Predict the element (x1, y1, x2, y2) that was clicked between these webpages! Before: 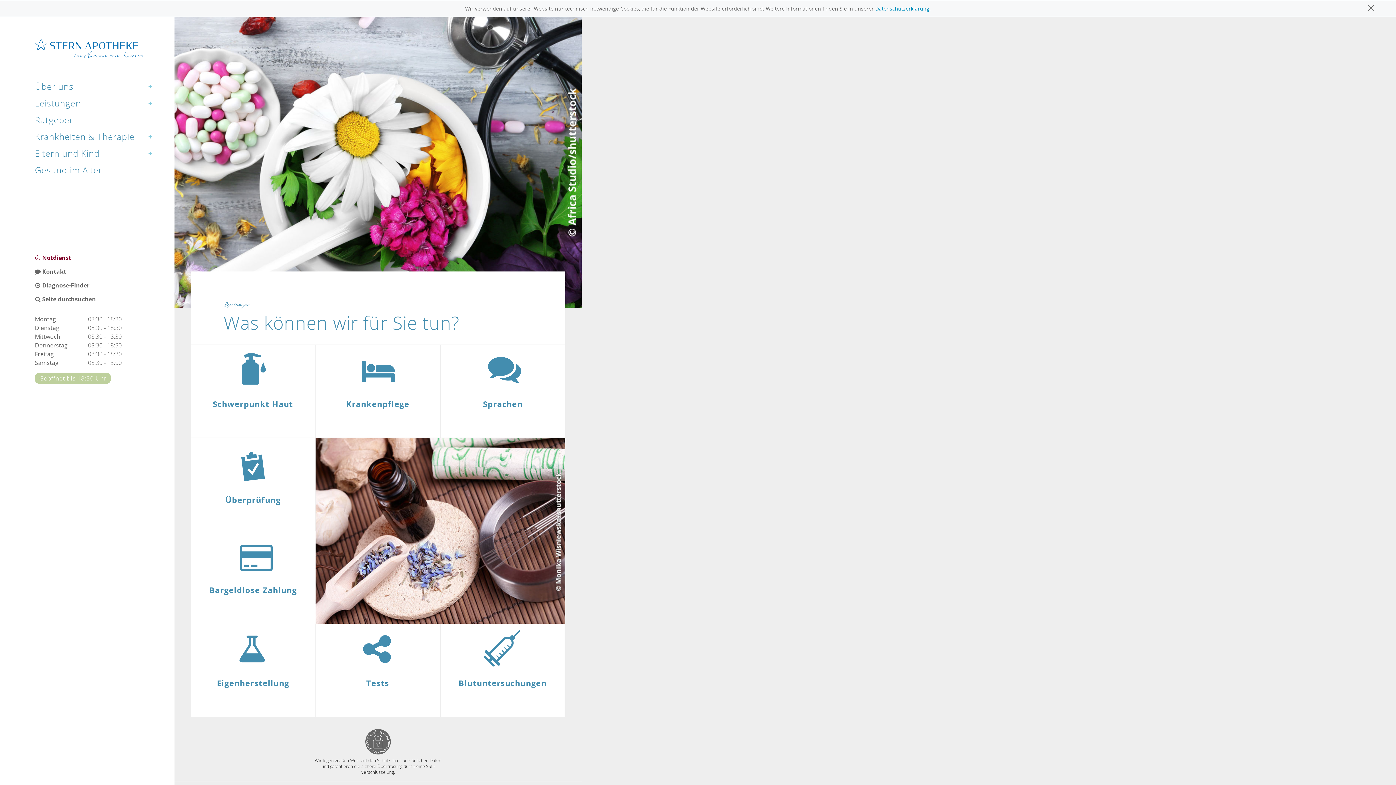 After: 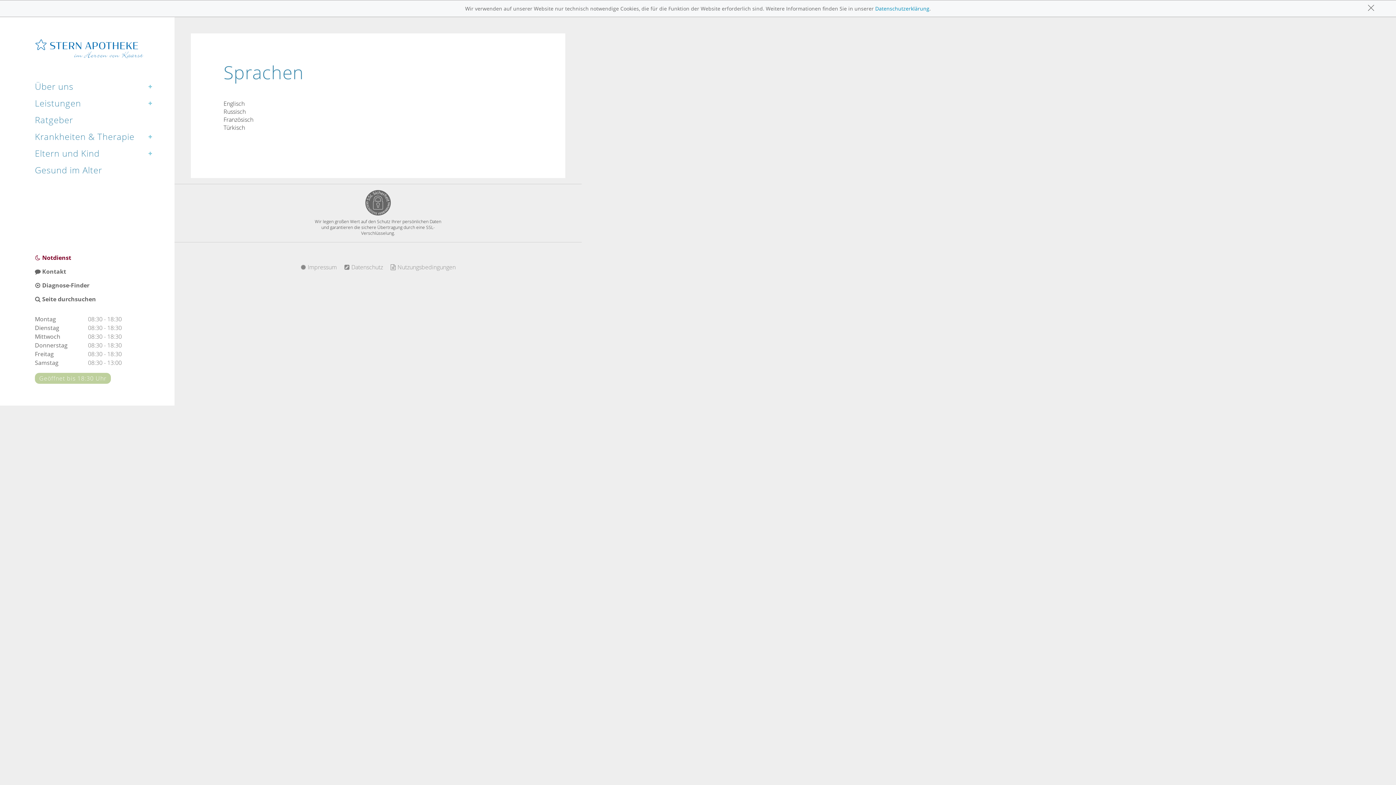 Action: bbox: (440, 387, 565, 429) label: Sprachen